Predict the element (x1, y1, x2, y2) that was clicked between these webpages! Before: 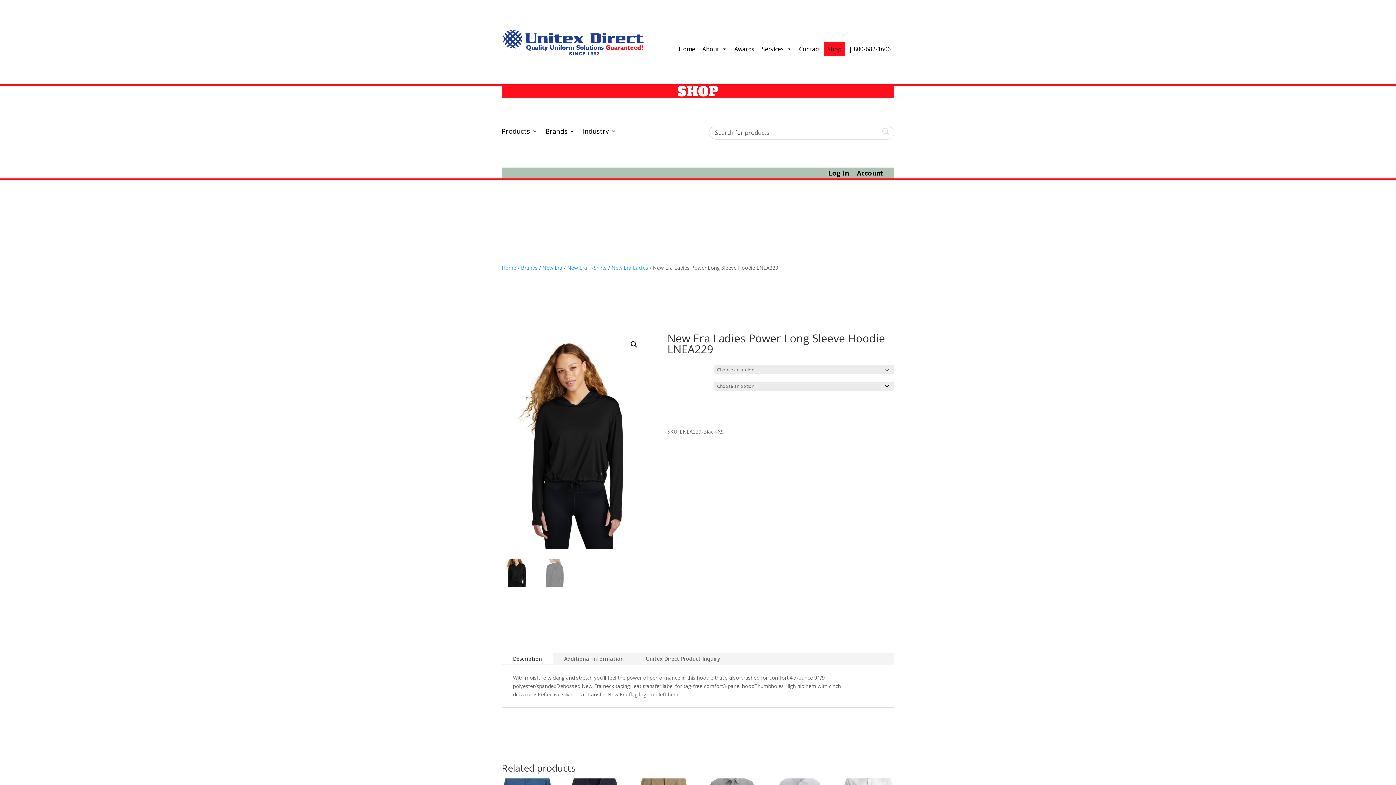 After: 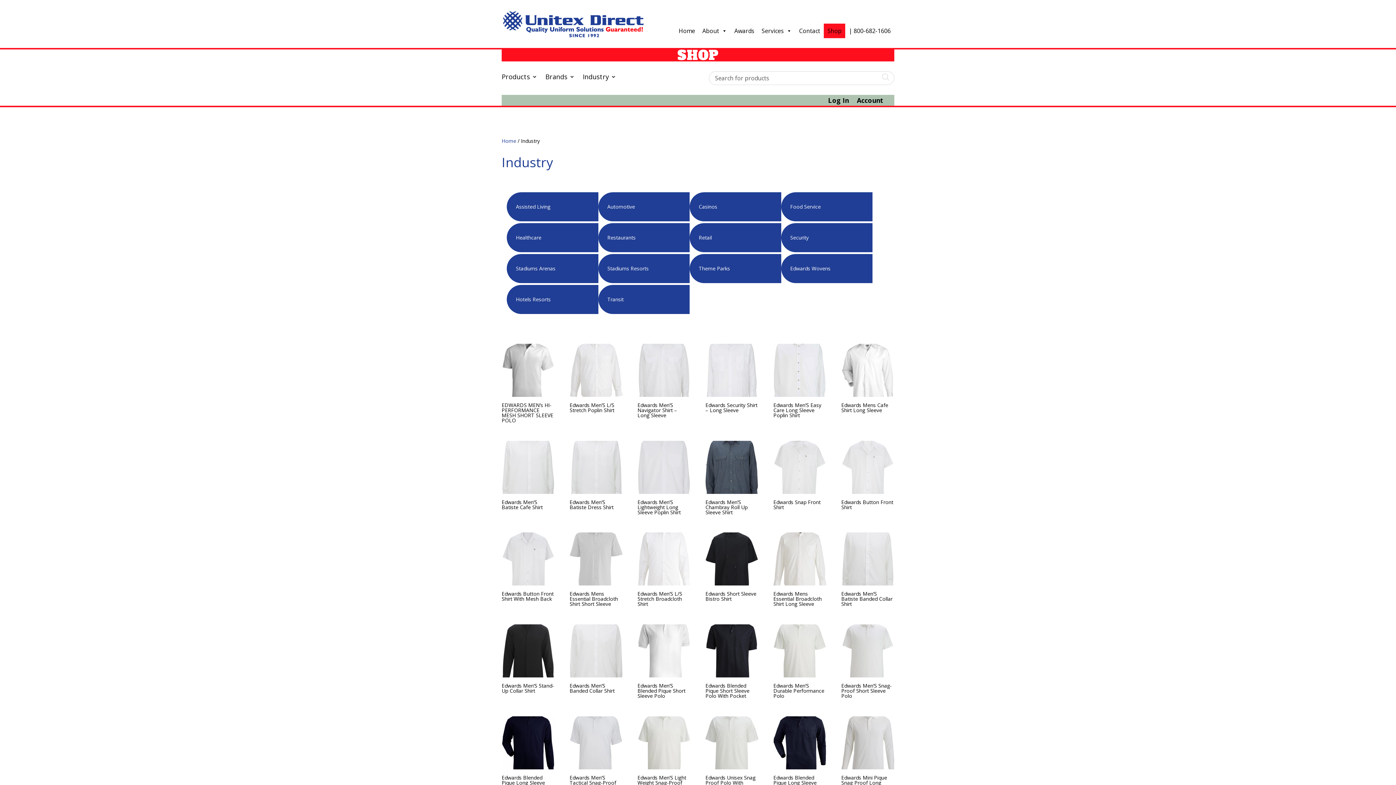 Action: label: Industry bbox: (582, 128, 616, 136)